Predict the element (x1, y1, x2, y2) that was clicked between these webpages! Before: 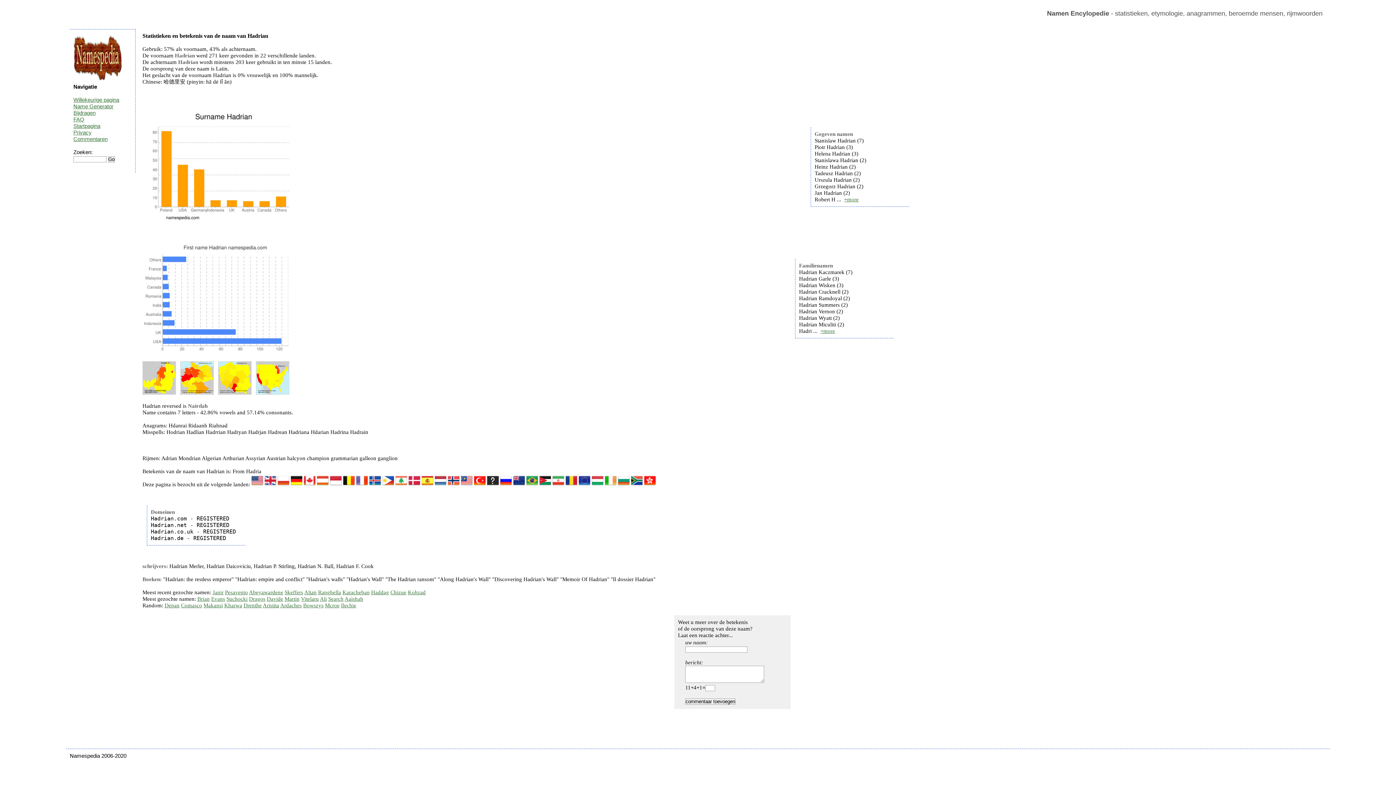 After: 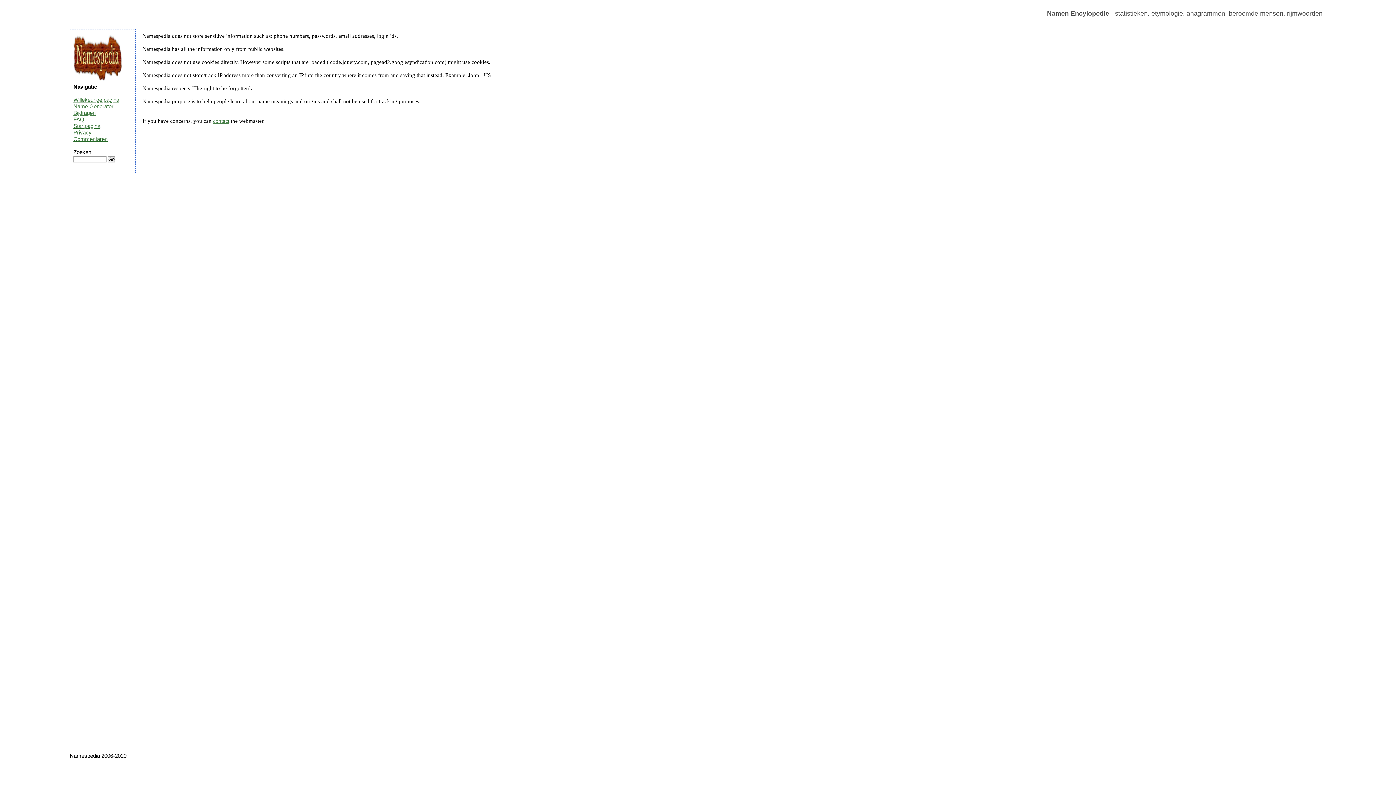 Action: label: Privacy bbox: (73, 129, 91, 135)